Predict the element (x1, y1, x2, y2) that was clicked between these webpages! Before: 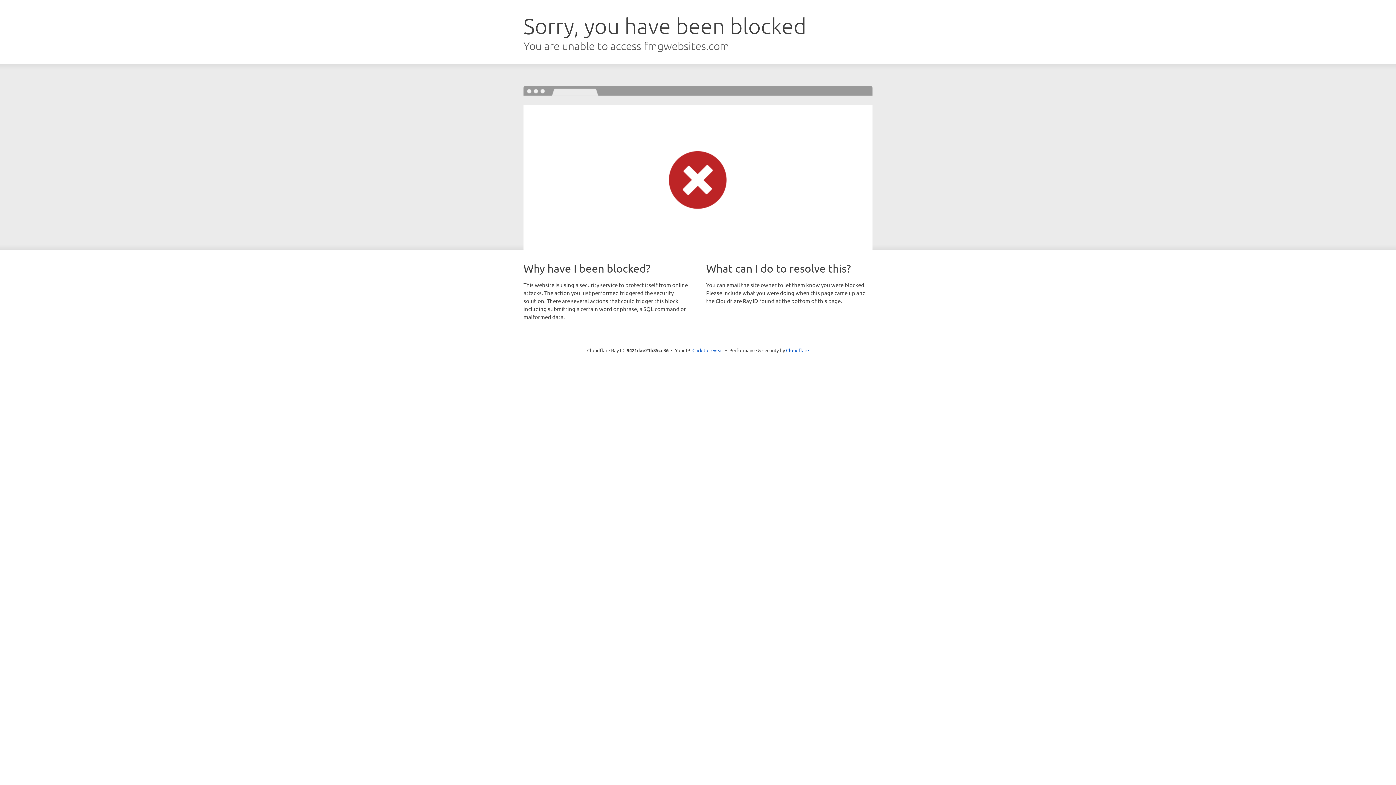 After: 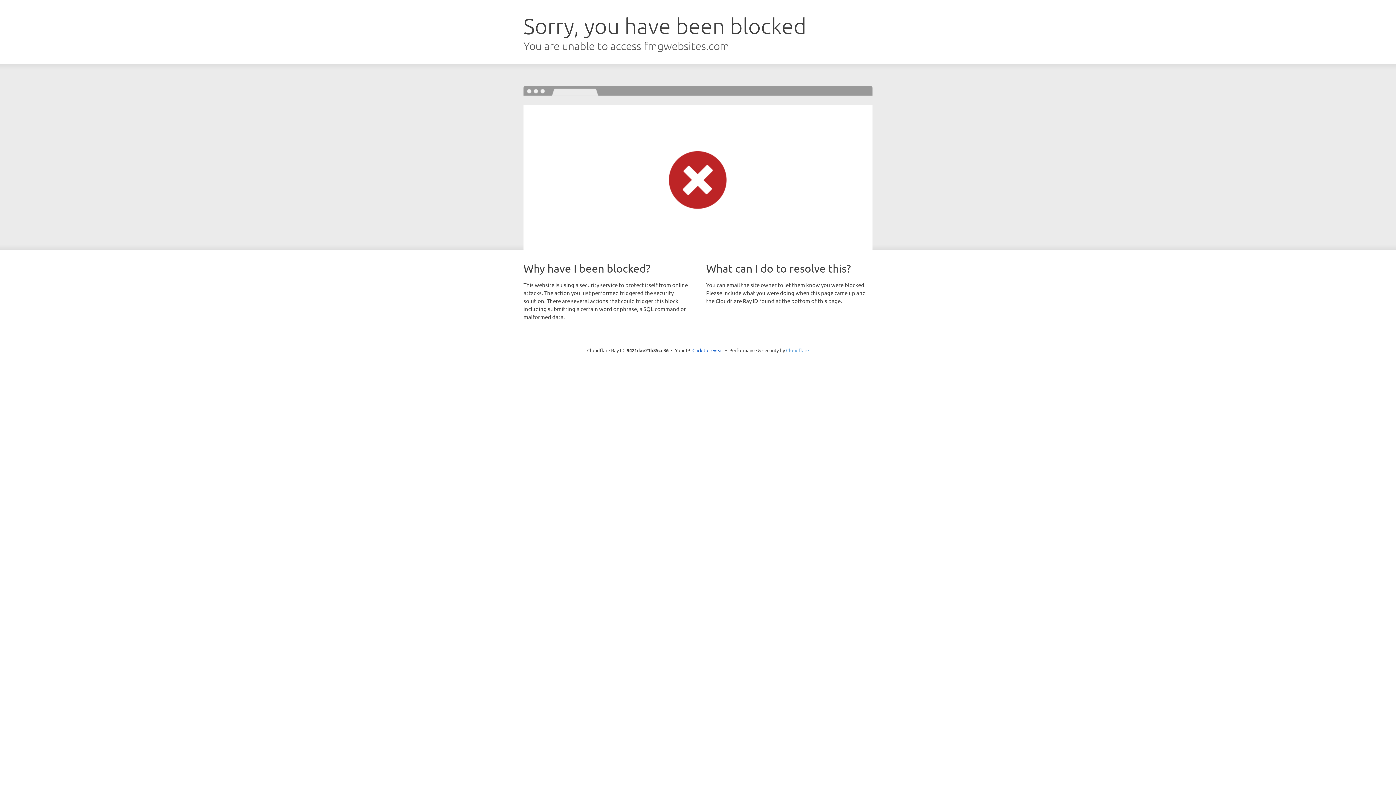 Action: label: Cloudflare bbox: (786, 347, 809, 353)